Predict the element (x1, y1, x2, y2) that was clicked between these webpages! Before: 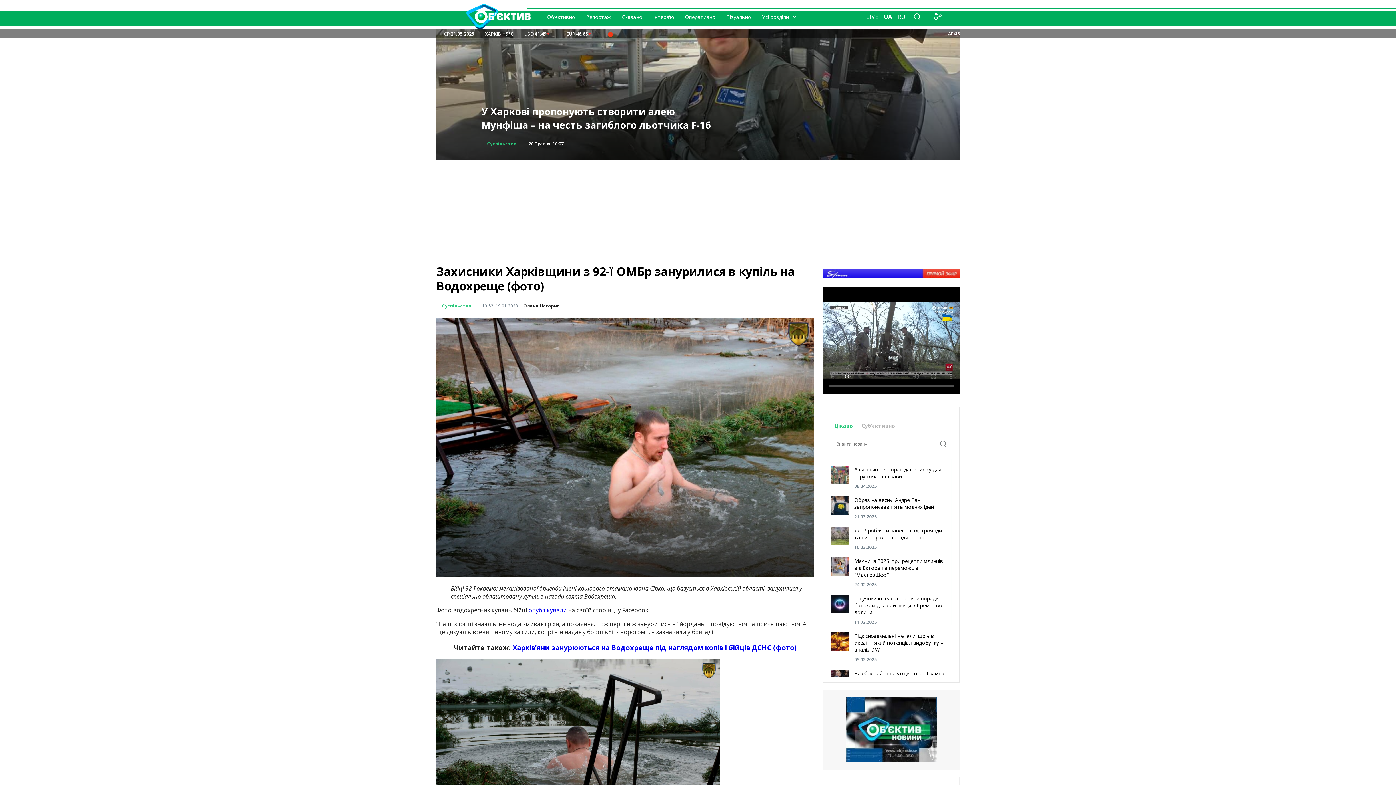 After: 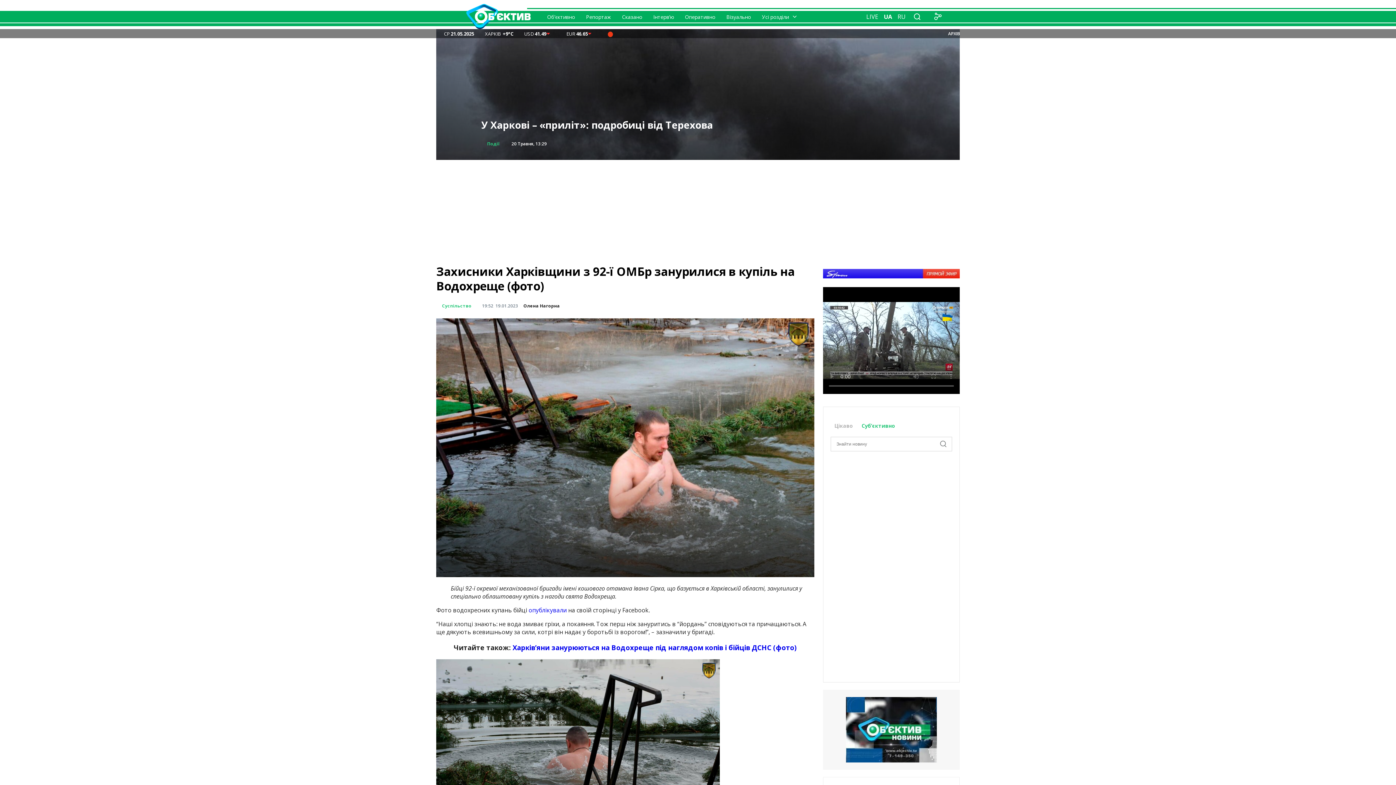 Action: bbox: (861, 422, 895, 429) label: Субʼєктивно